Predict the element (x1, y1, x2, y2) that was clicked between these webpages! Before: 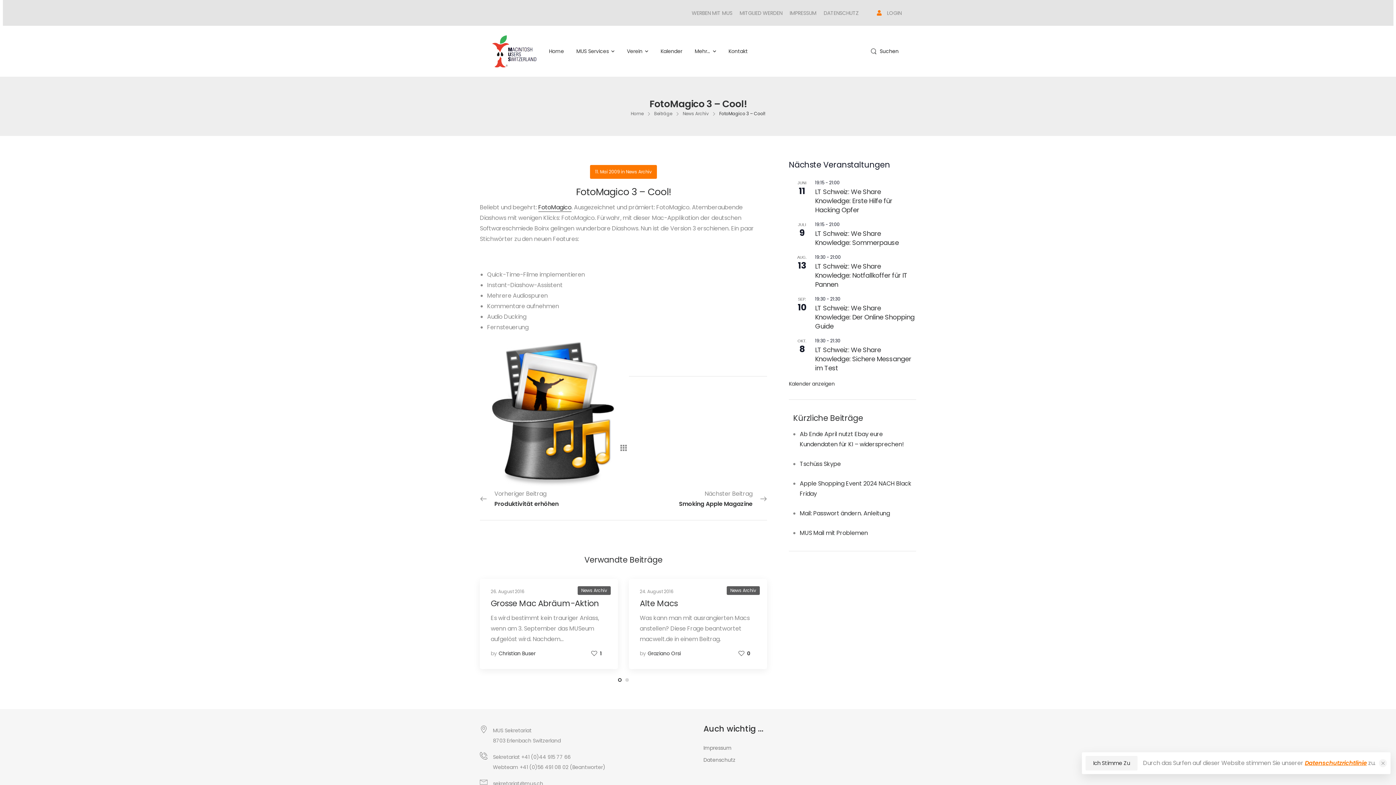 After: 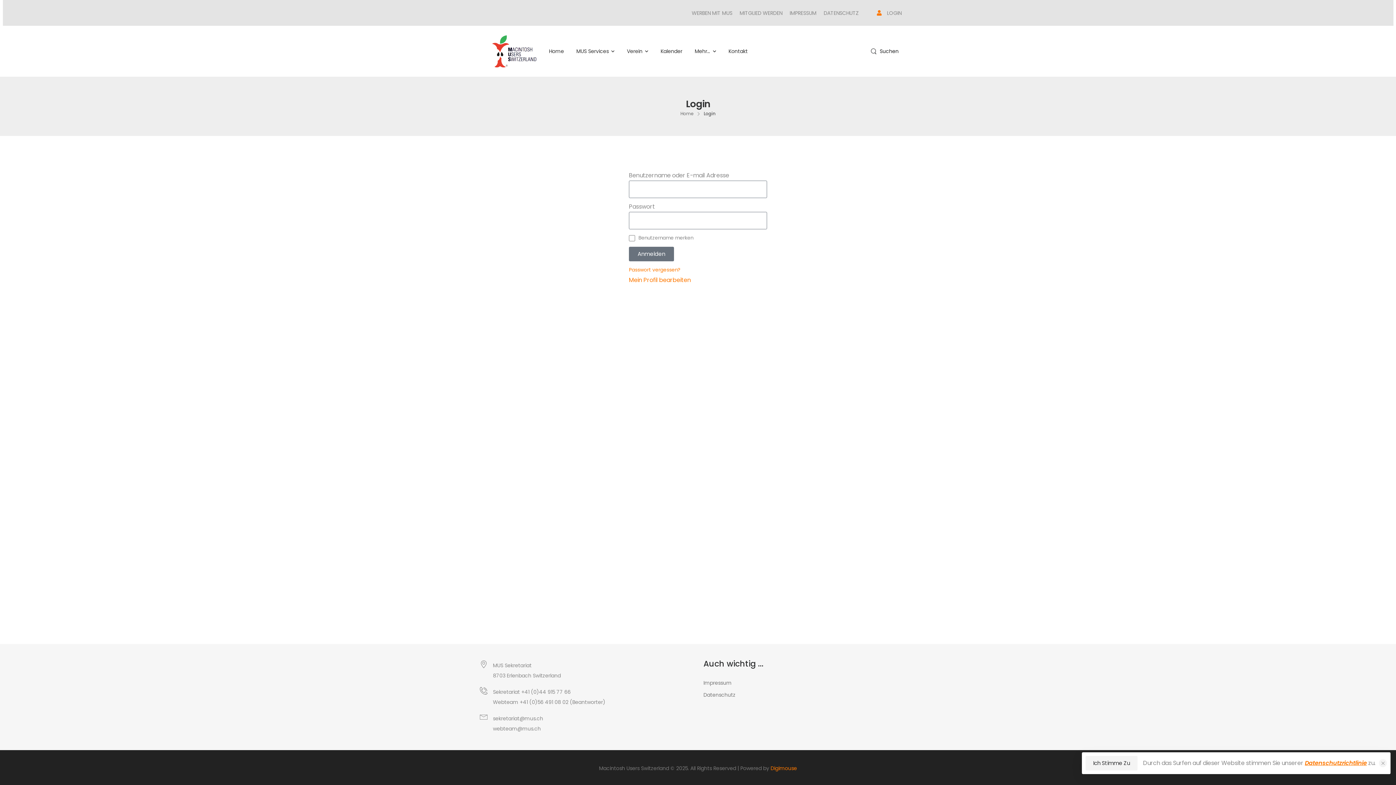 Action: bbox: (877, 8, 901, 17)